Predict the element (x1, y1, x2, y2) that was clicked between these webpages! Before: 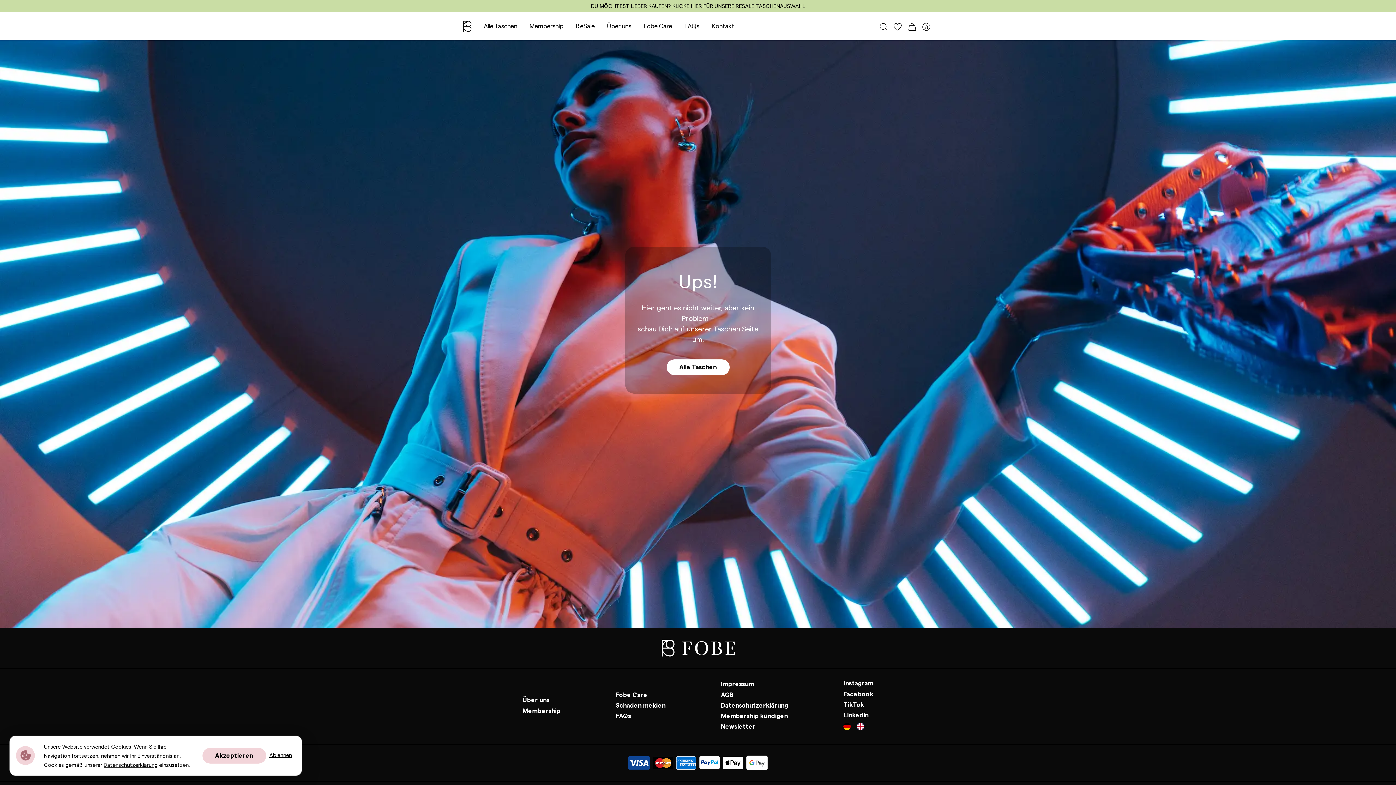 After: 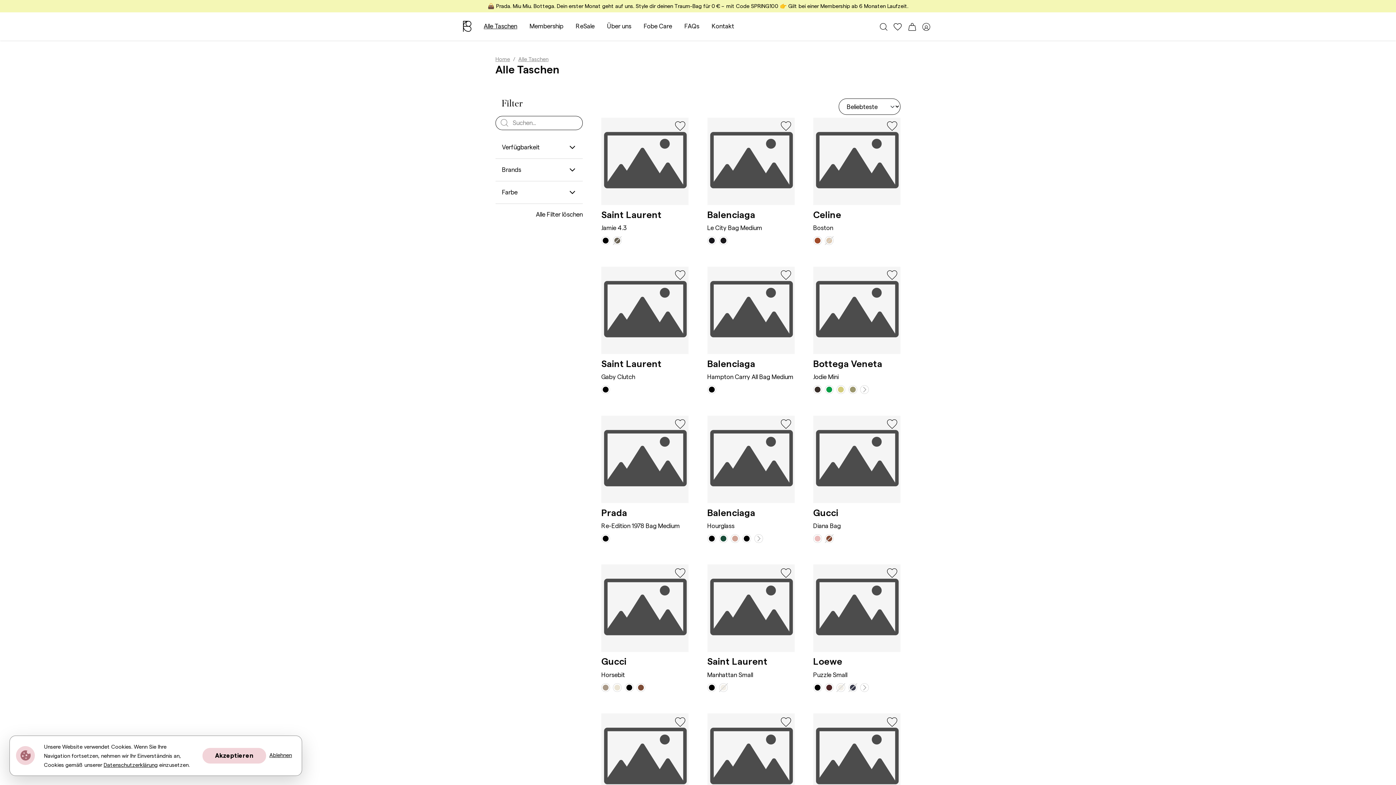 Action: bbox: (666, 359, 729, 375) label: Alle Taschen